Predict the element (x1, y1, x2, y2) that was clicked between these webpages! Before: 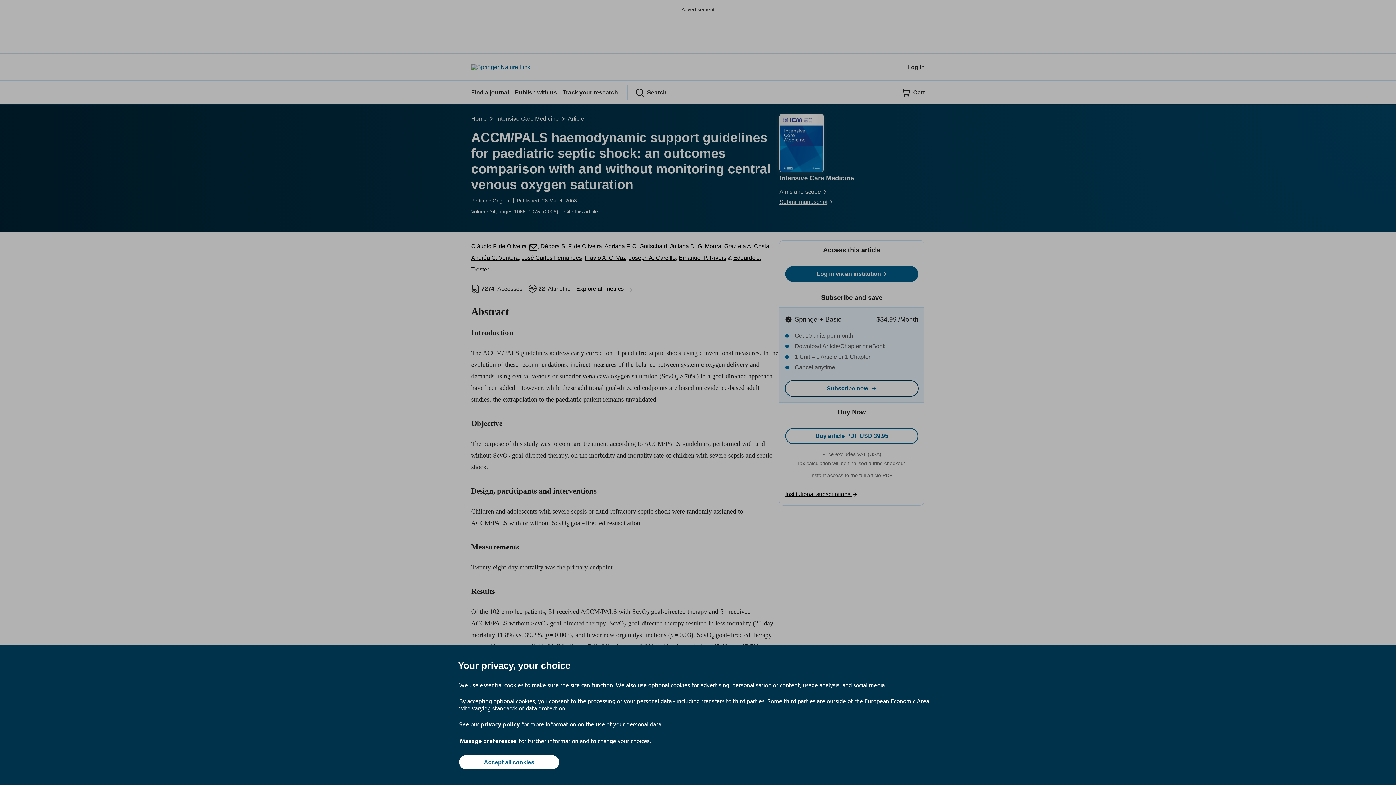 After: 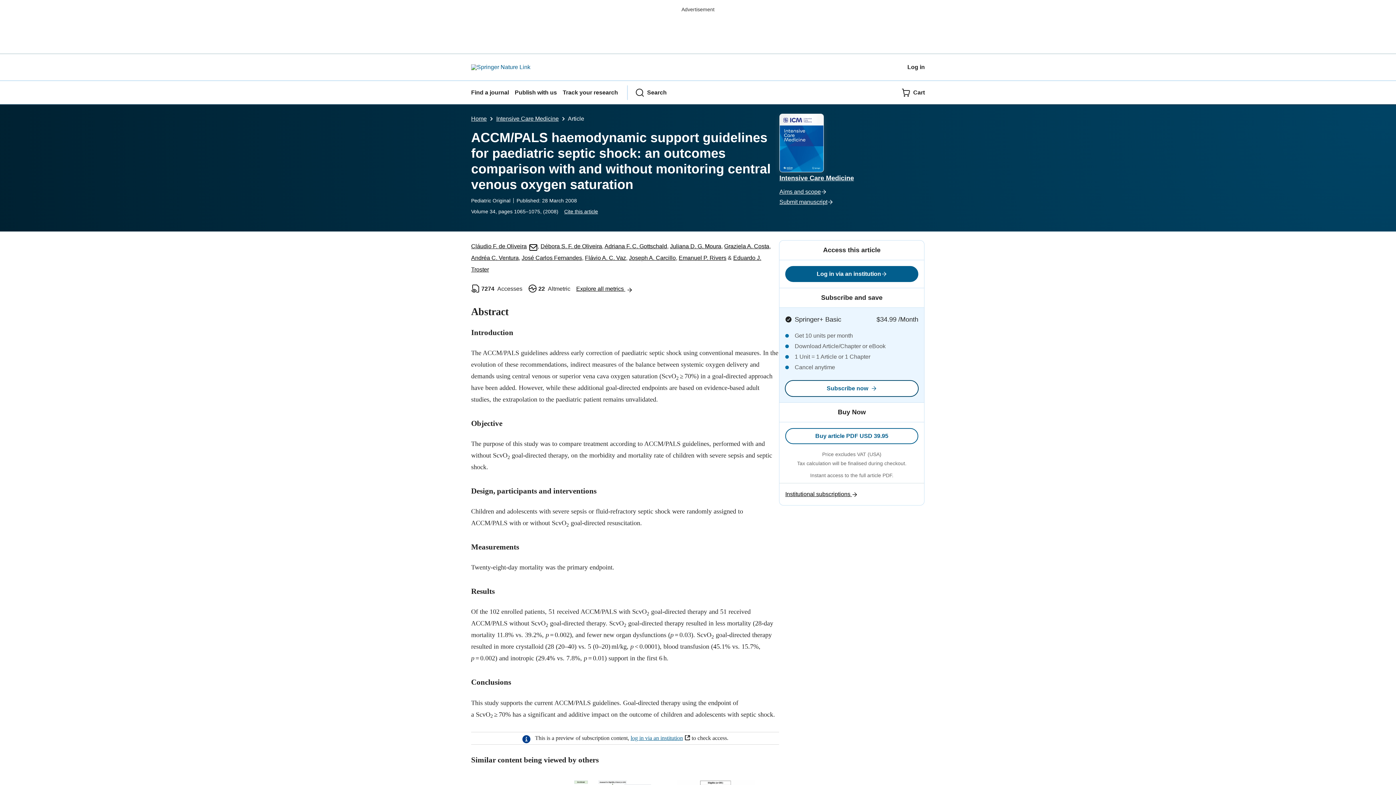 Action: bbox: (459, 755, 559, 769) label: Accept all cookies